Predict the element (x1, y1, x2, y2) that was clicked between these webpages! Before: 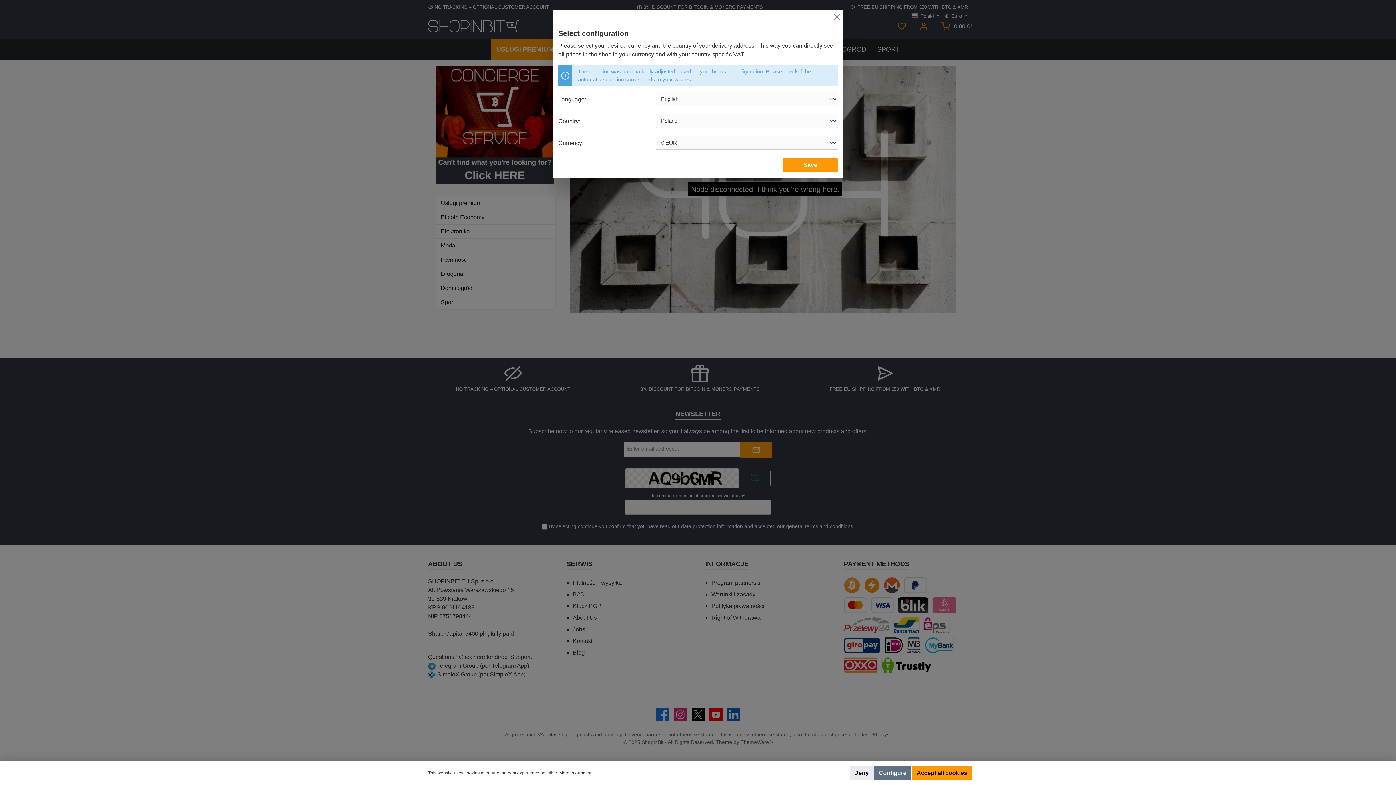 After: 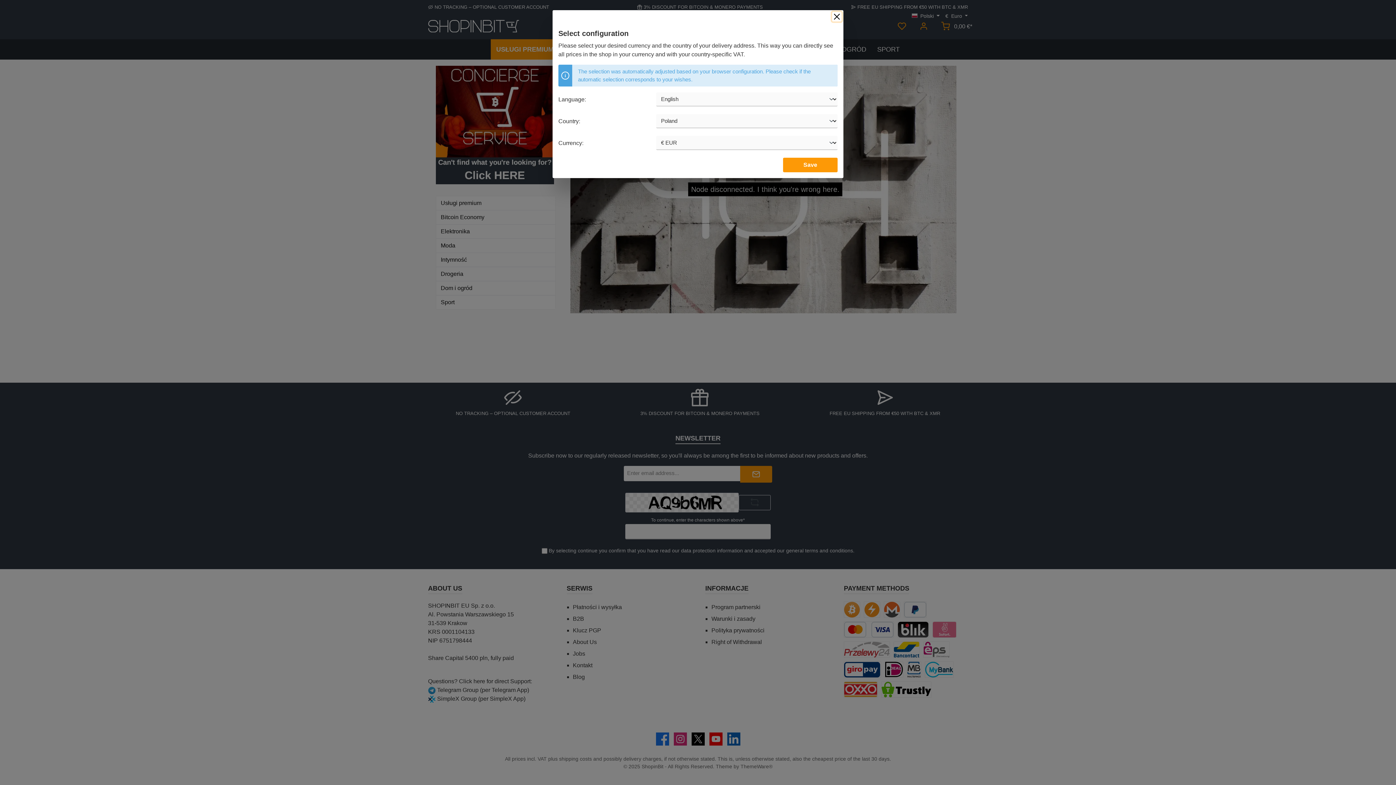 Action: label: Accept all cookies bbox: (912, 766, 972, 780)